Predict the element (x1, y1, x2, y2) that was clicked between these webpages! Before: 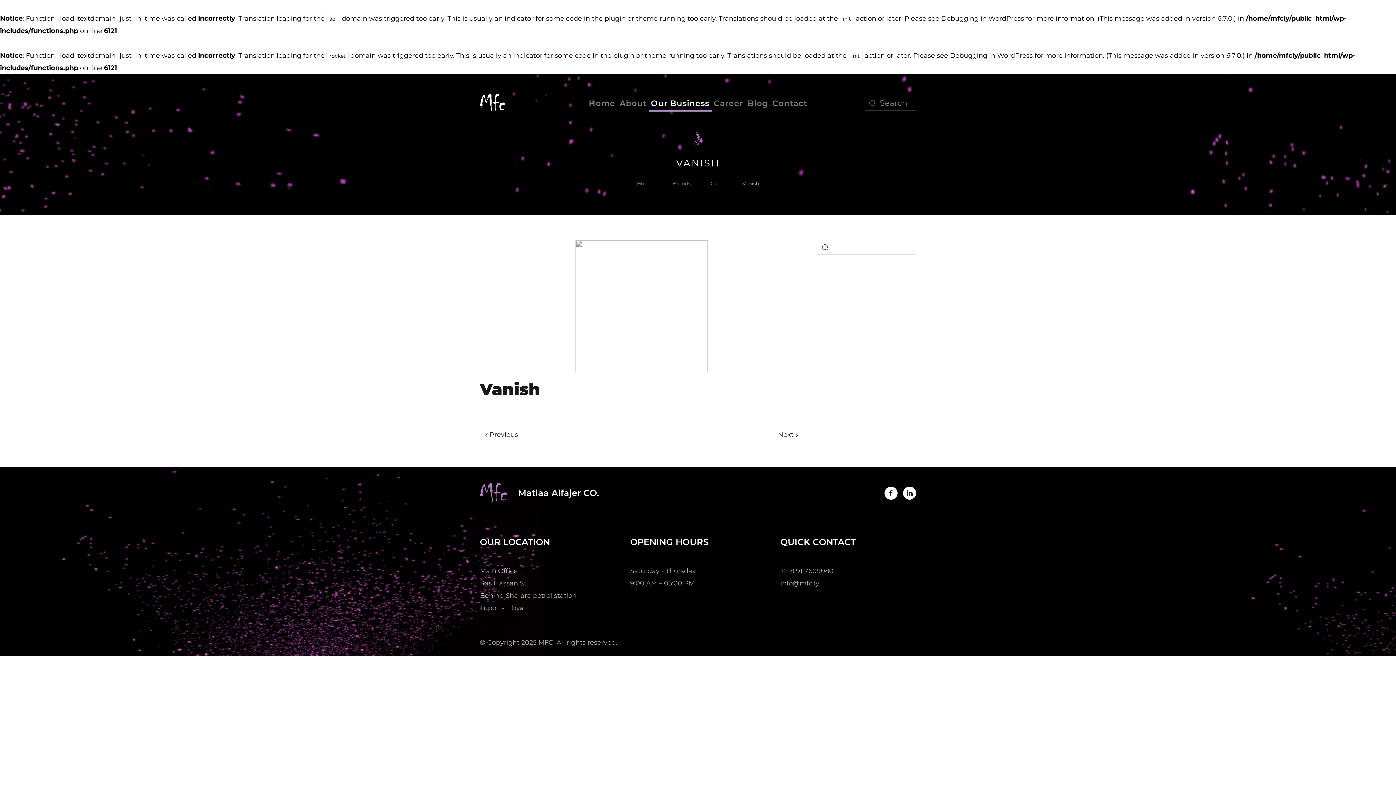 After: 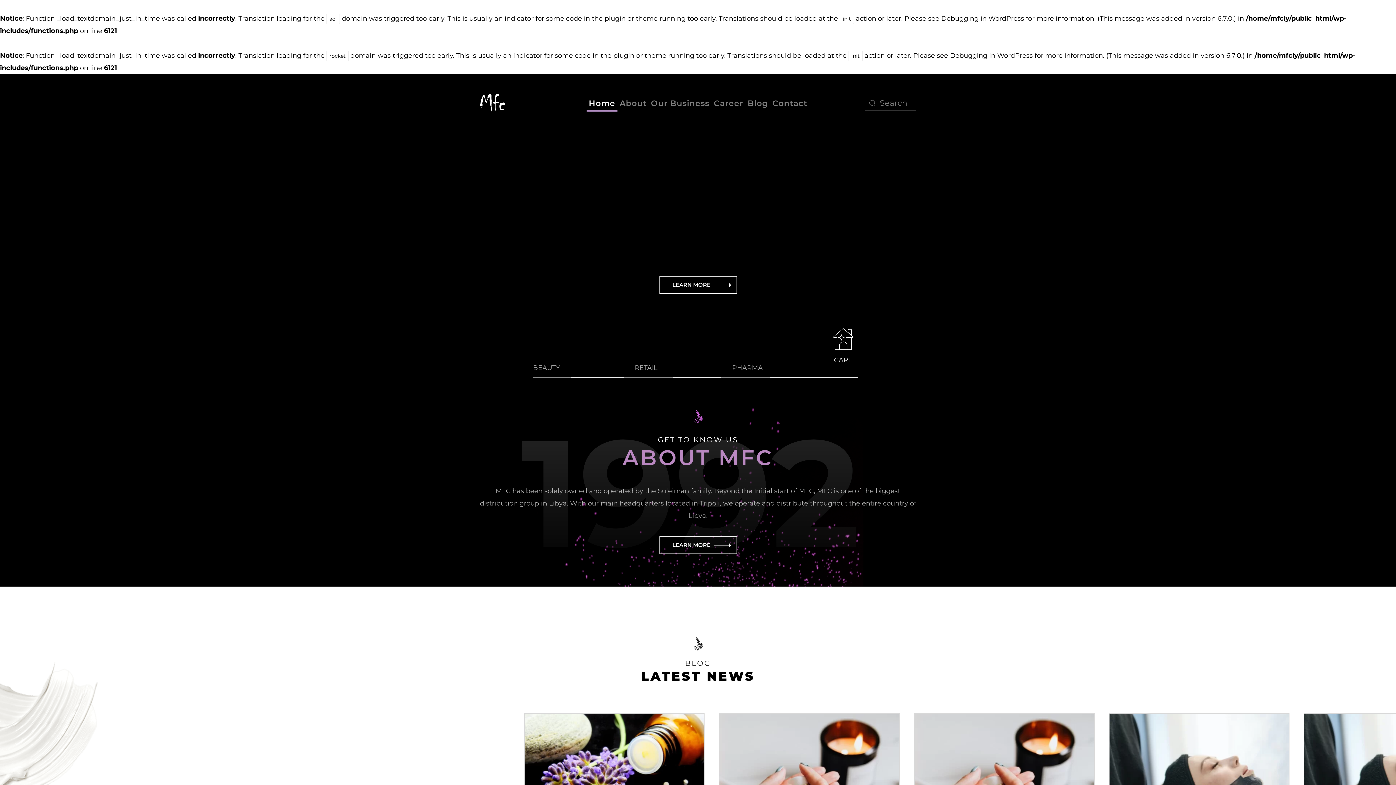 Action: label: Home bbox: (588, 88, 617, 117)